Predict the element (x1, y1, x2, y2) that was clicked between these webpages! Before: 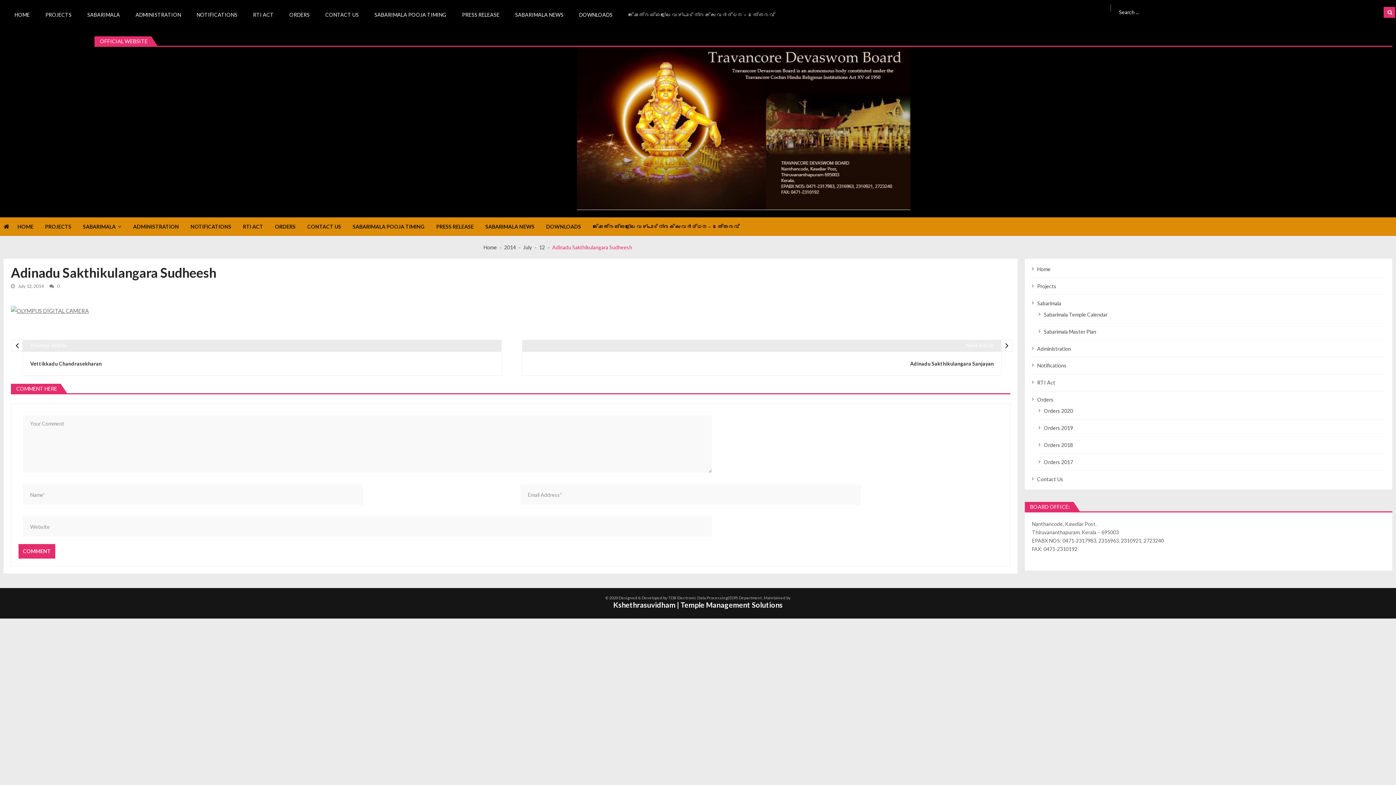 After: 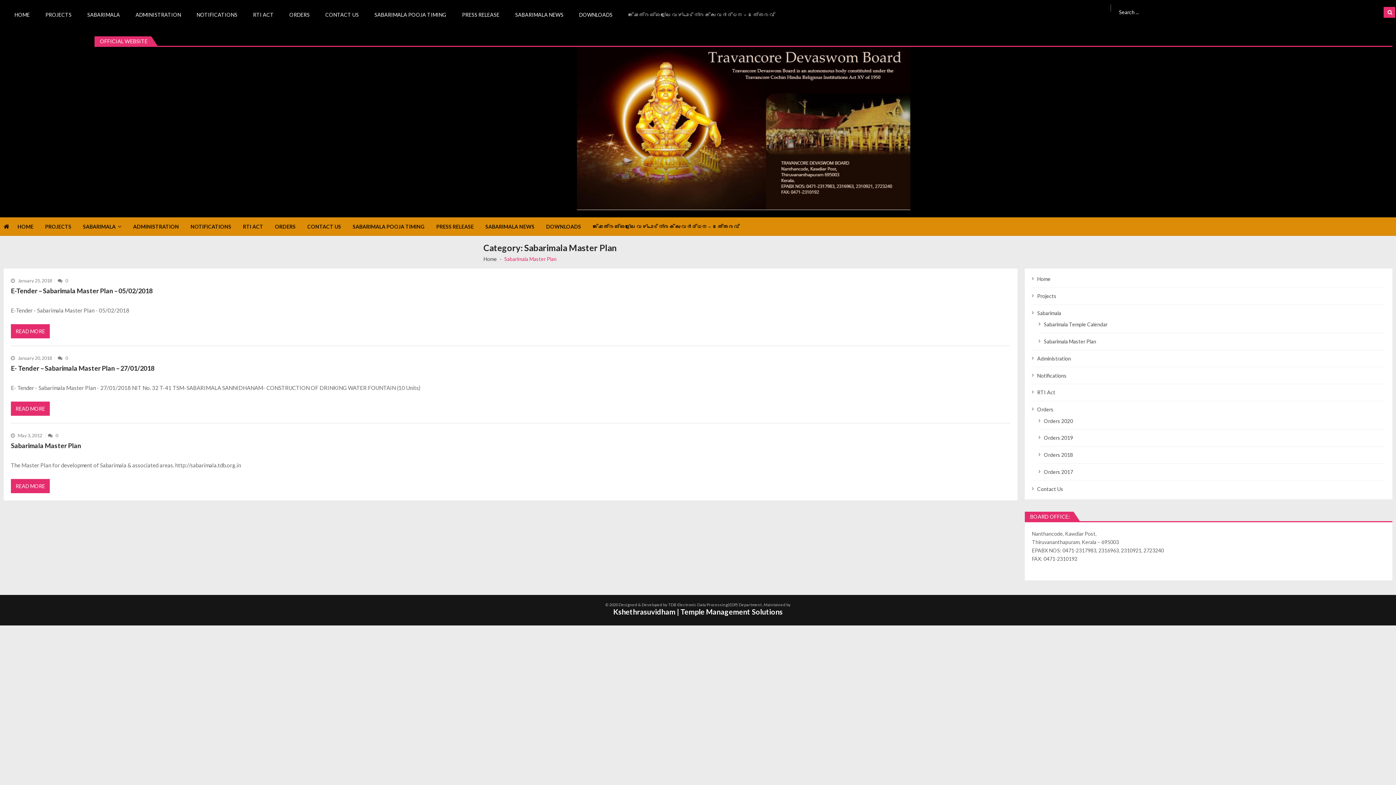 Action: bbox: (1044, 328, 1096, 334) label: Sabarimala Master Plan